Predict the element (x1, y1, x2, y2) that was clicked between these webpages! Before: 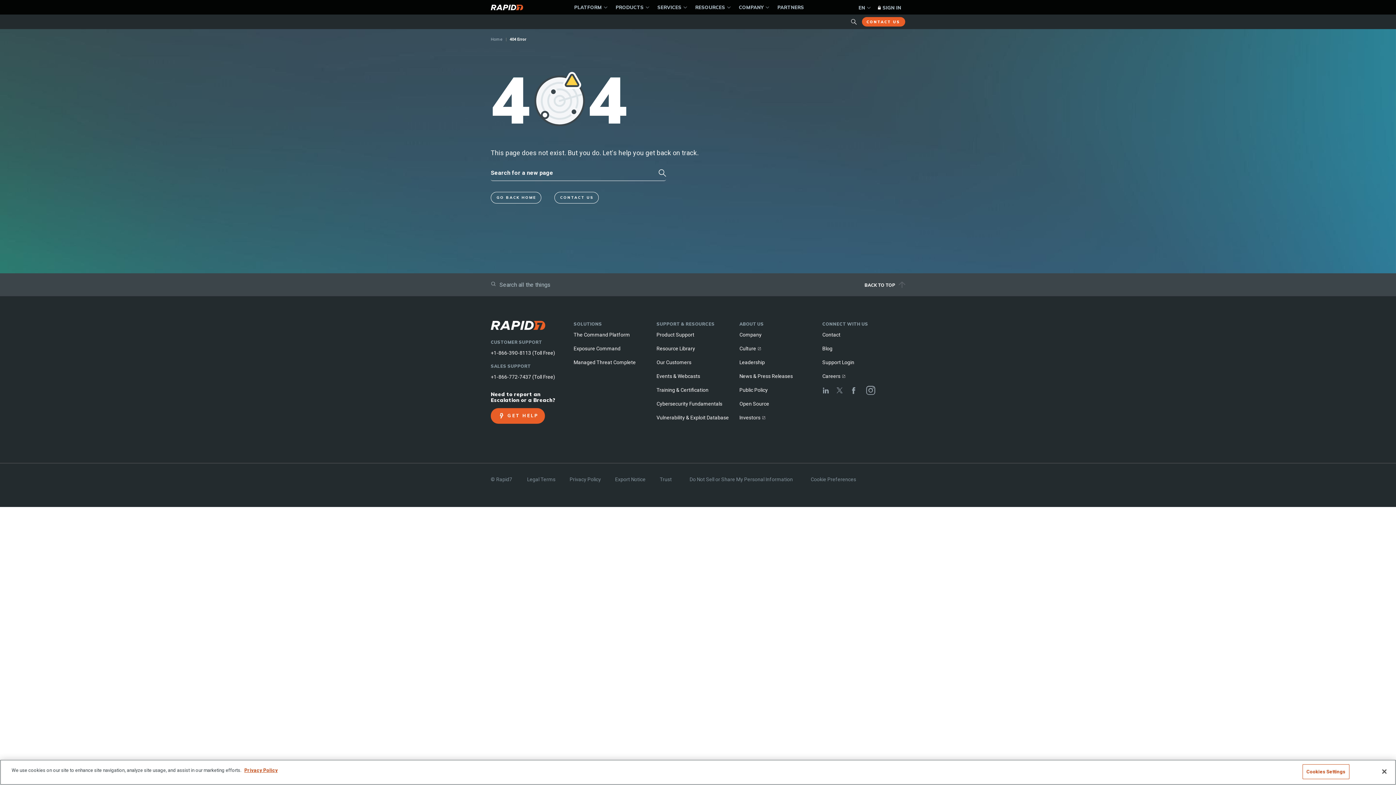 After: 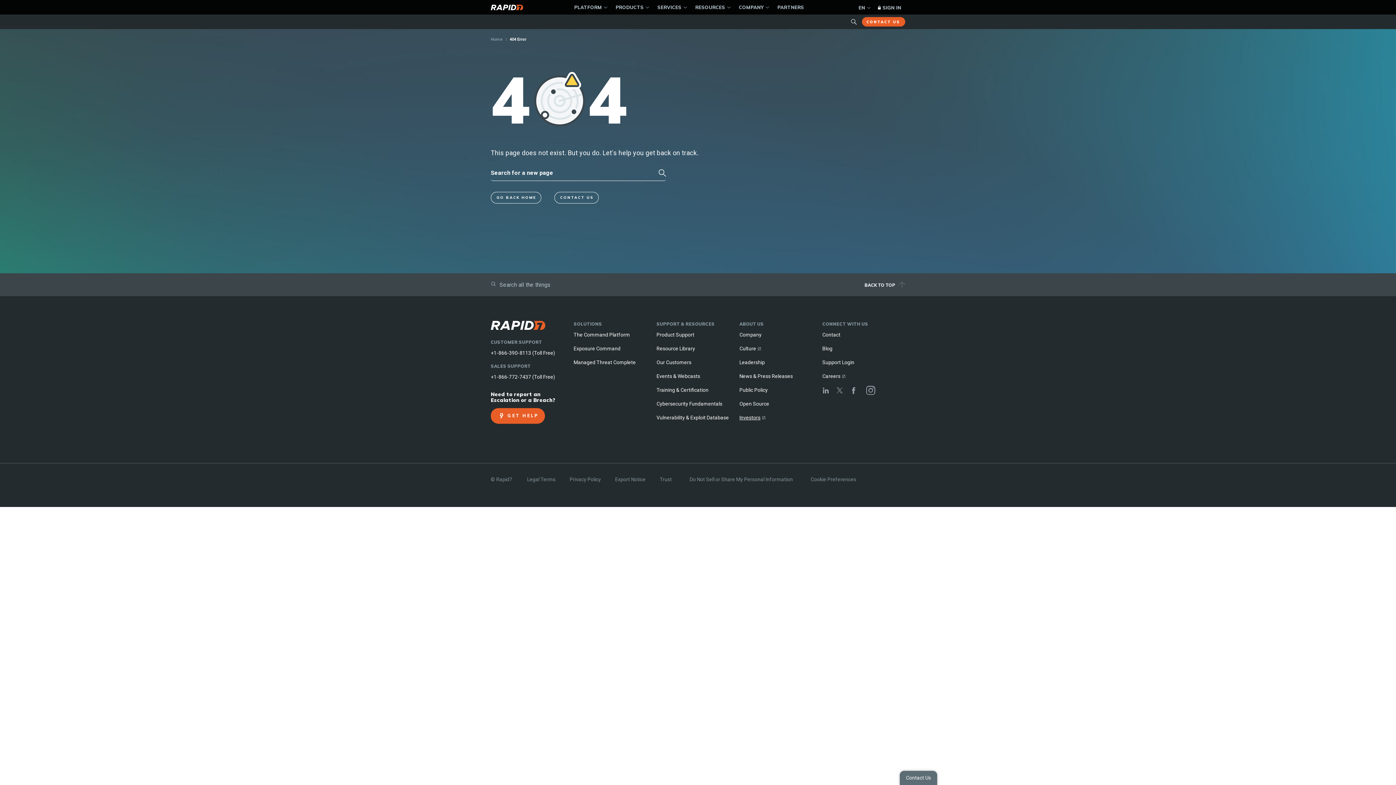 Action: bbox: (739, 414, 816, 421) label: Investors